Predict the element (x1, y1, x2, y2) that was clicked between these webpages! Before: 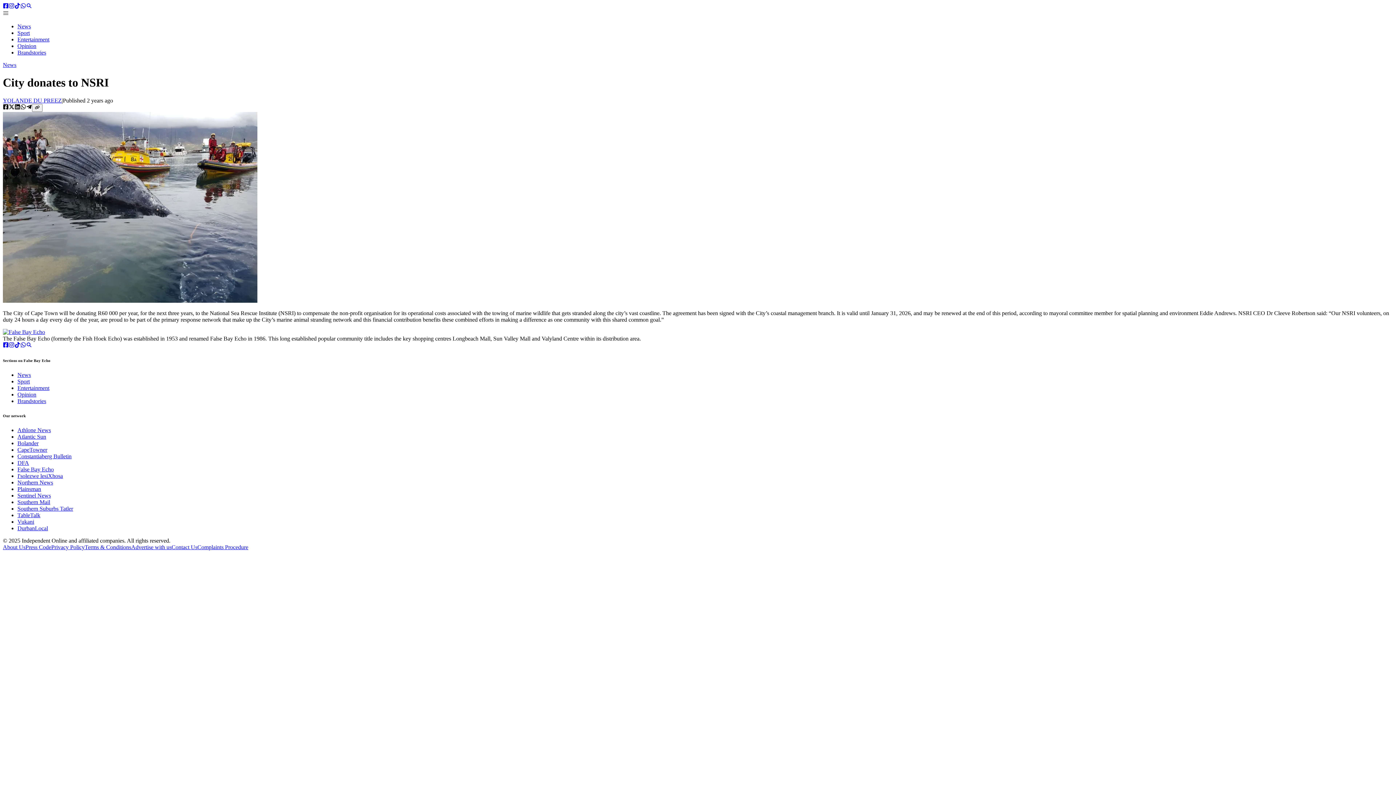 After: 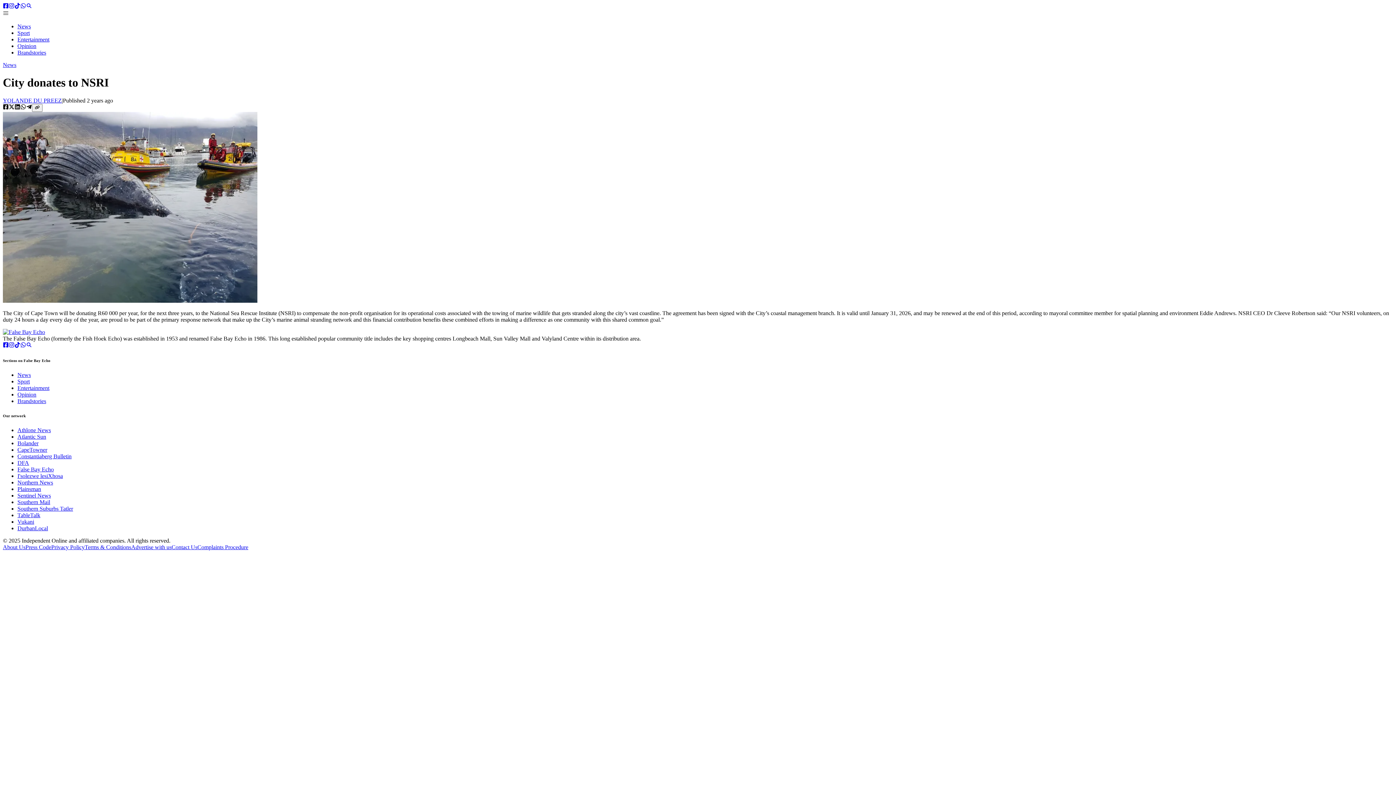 Action: bbox: (17, 427, 50, 433) label: Athlone News